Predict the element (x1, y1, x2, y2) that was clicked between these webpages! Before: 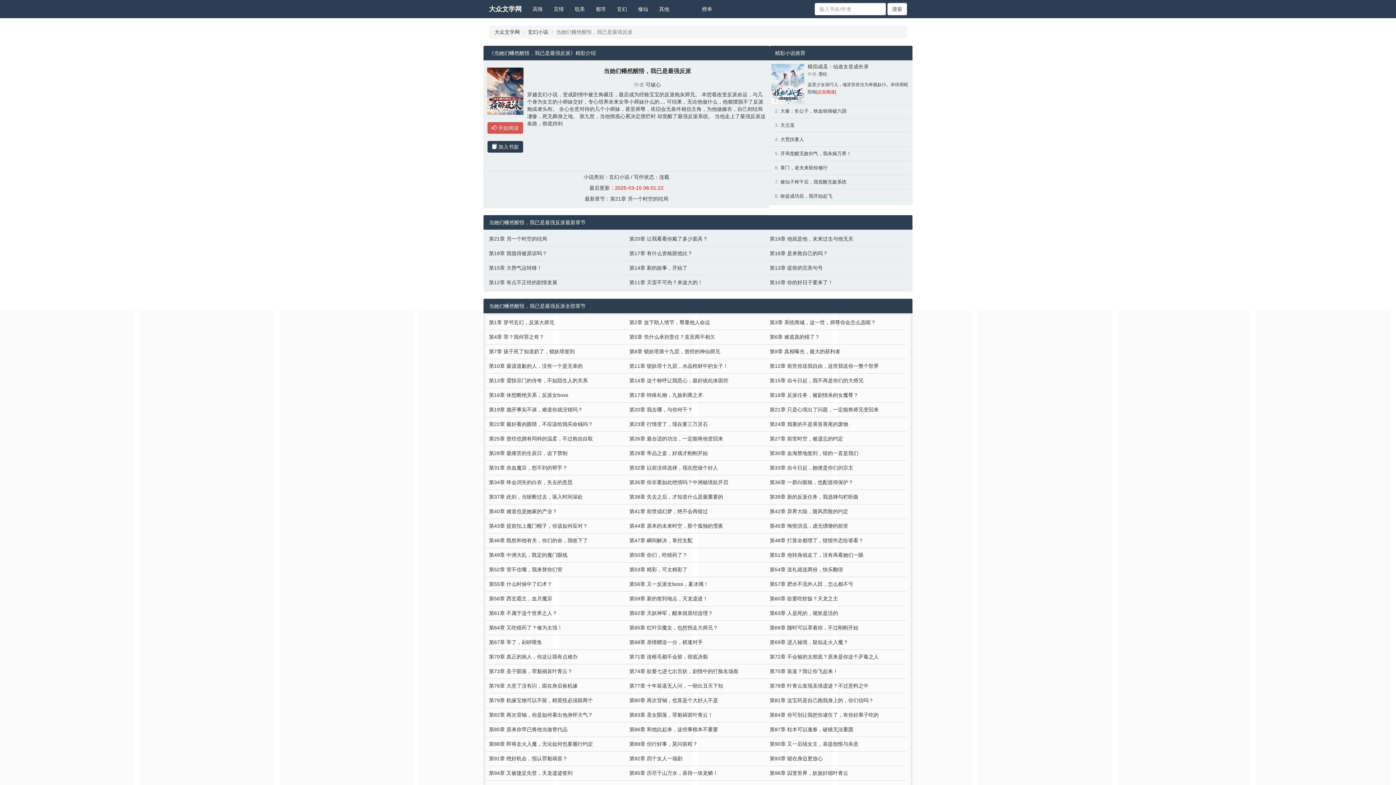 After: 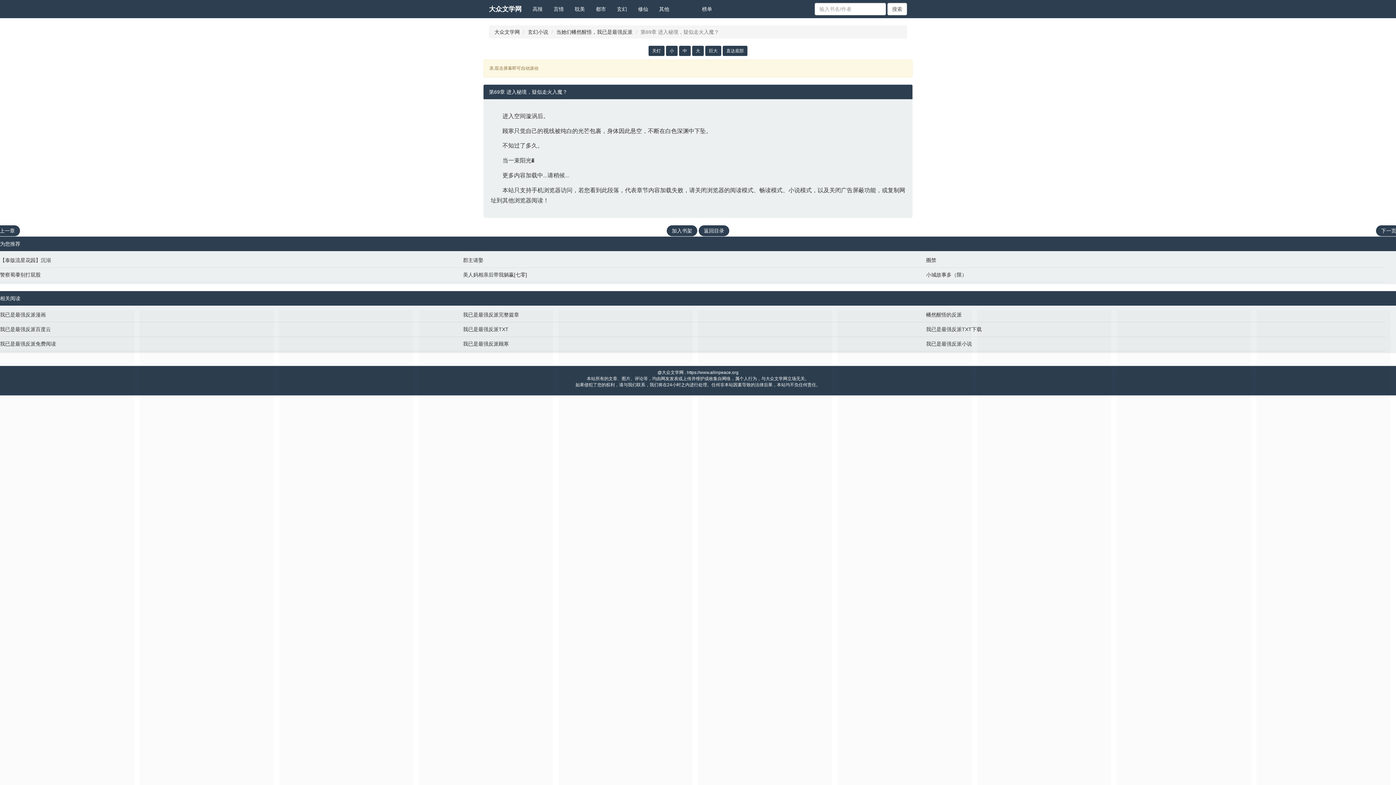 Action: label: 第69章 进入秘境，疑似走火入魔？ bbox: (769, 638, 903, 646)